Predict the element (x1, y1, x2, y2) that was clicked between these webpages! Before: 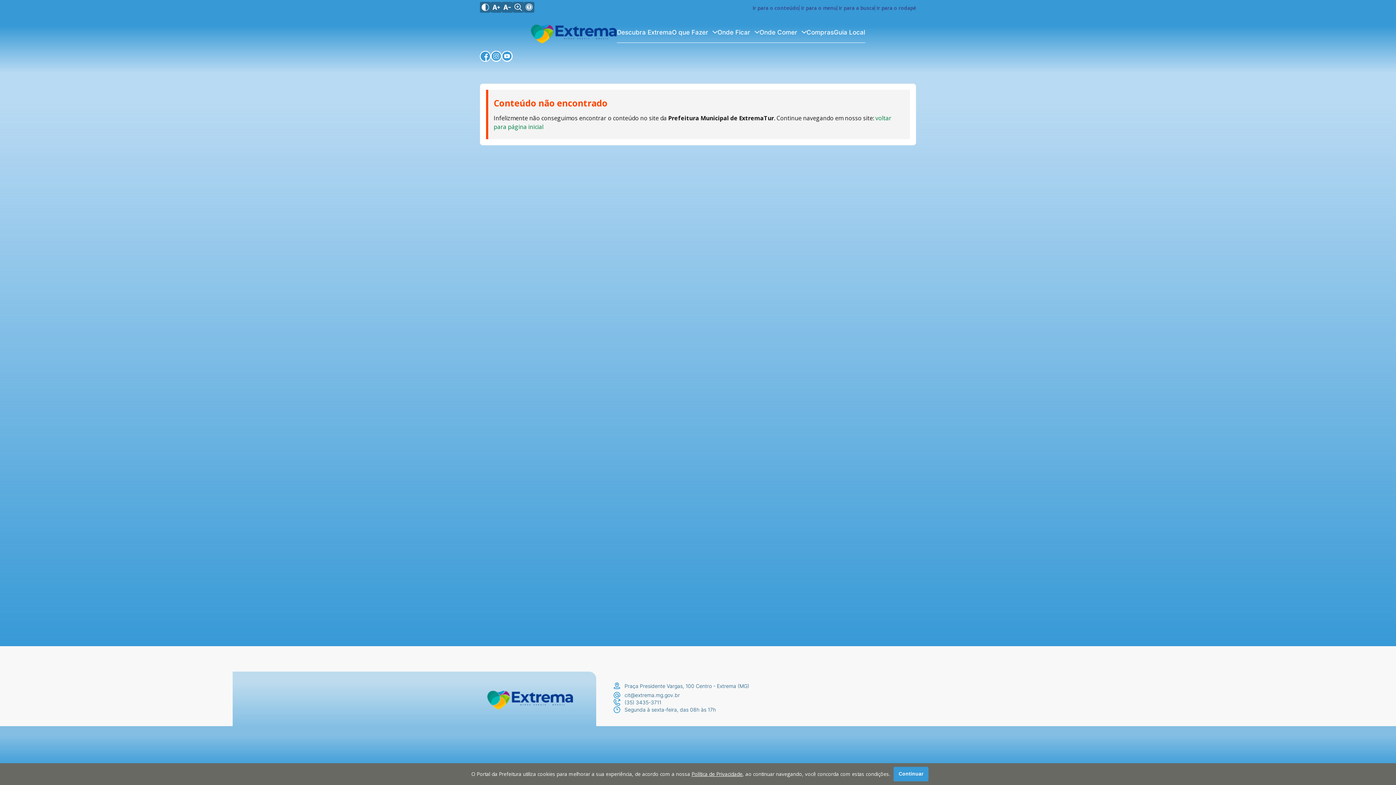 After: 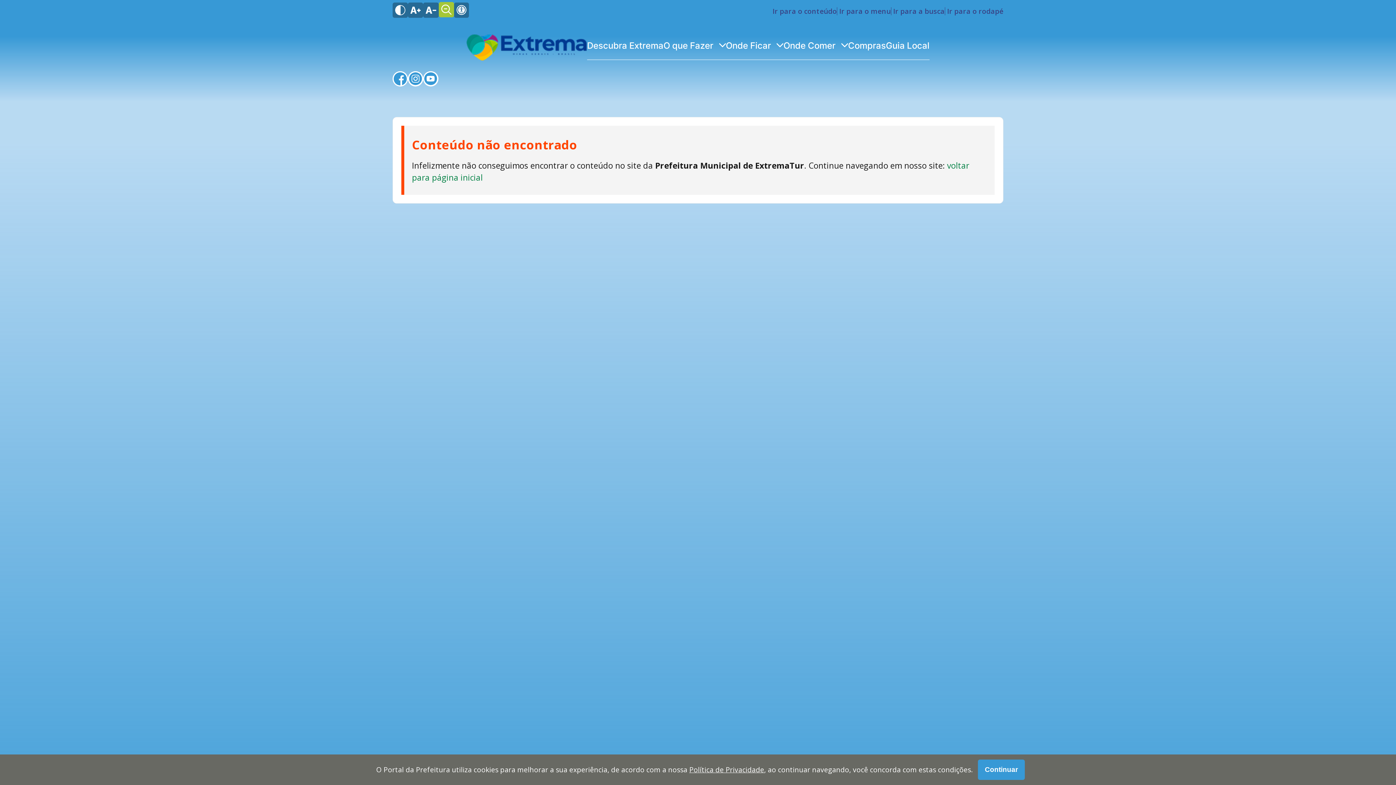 Action: bbox: (512, 1, 523, 12) label: Alternar zoom do conteúdo